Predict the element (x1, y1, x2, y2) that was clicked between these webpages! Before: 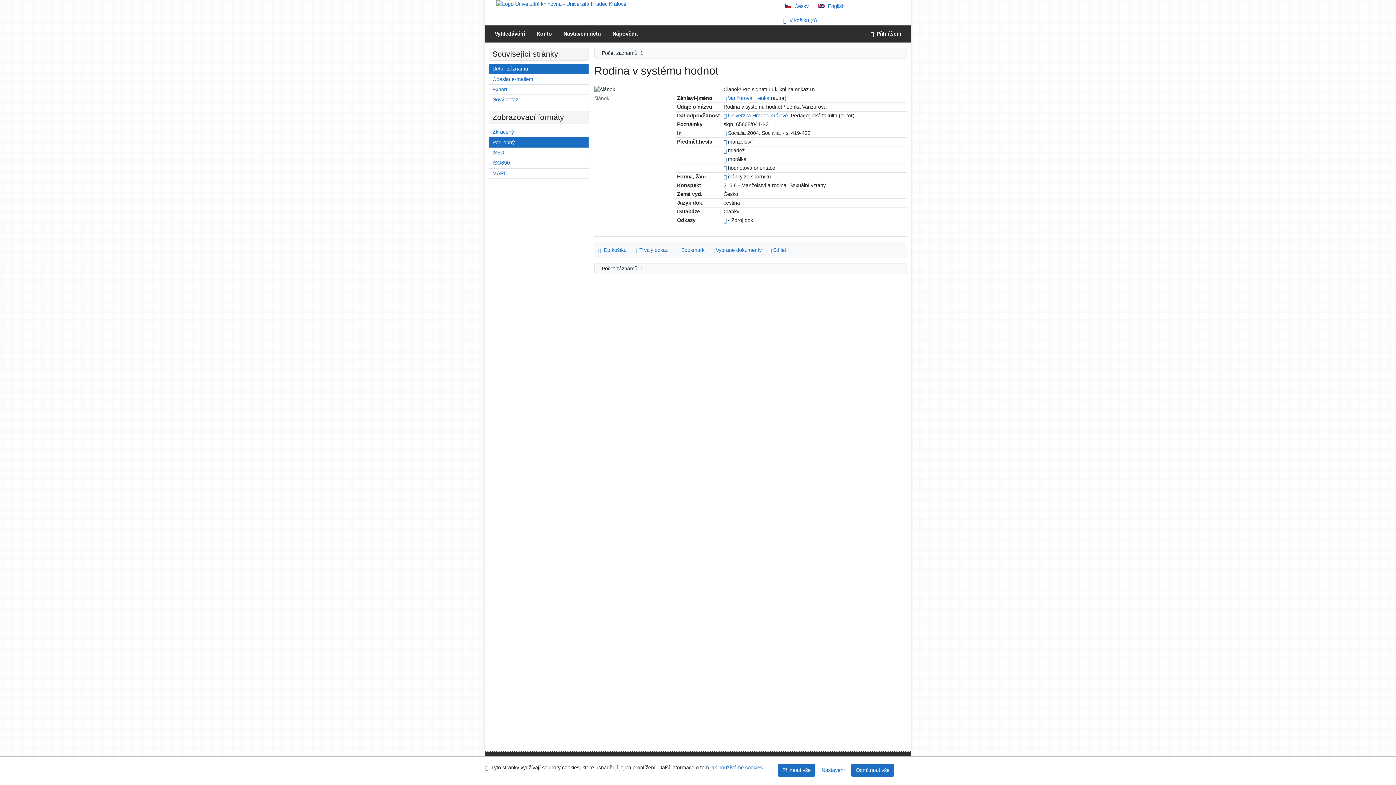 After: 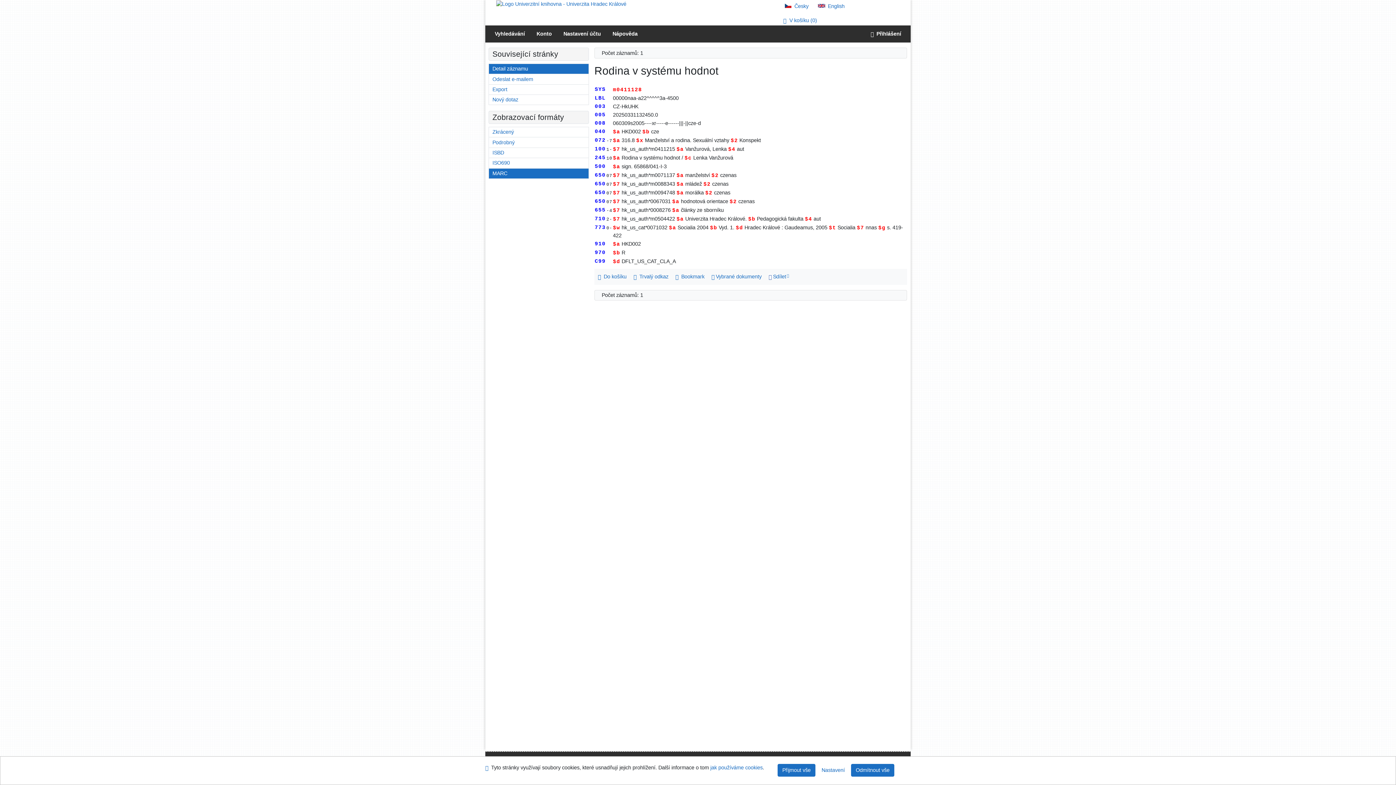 Action: label: Formát: MARC bbox: (489, 168, 588, 178)